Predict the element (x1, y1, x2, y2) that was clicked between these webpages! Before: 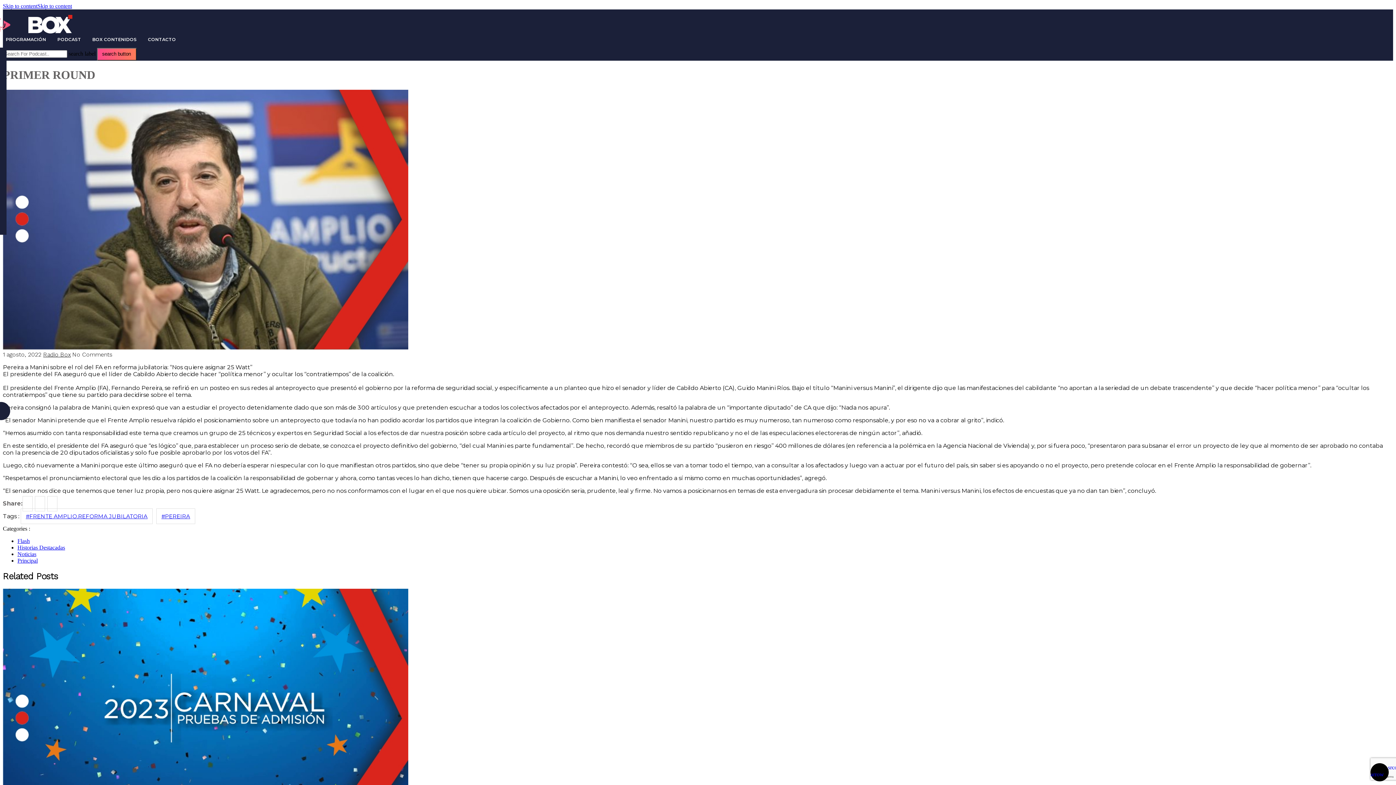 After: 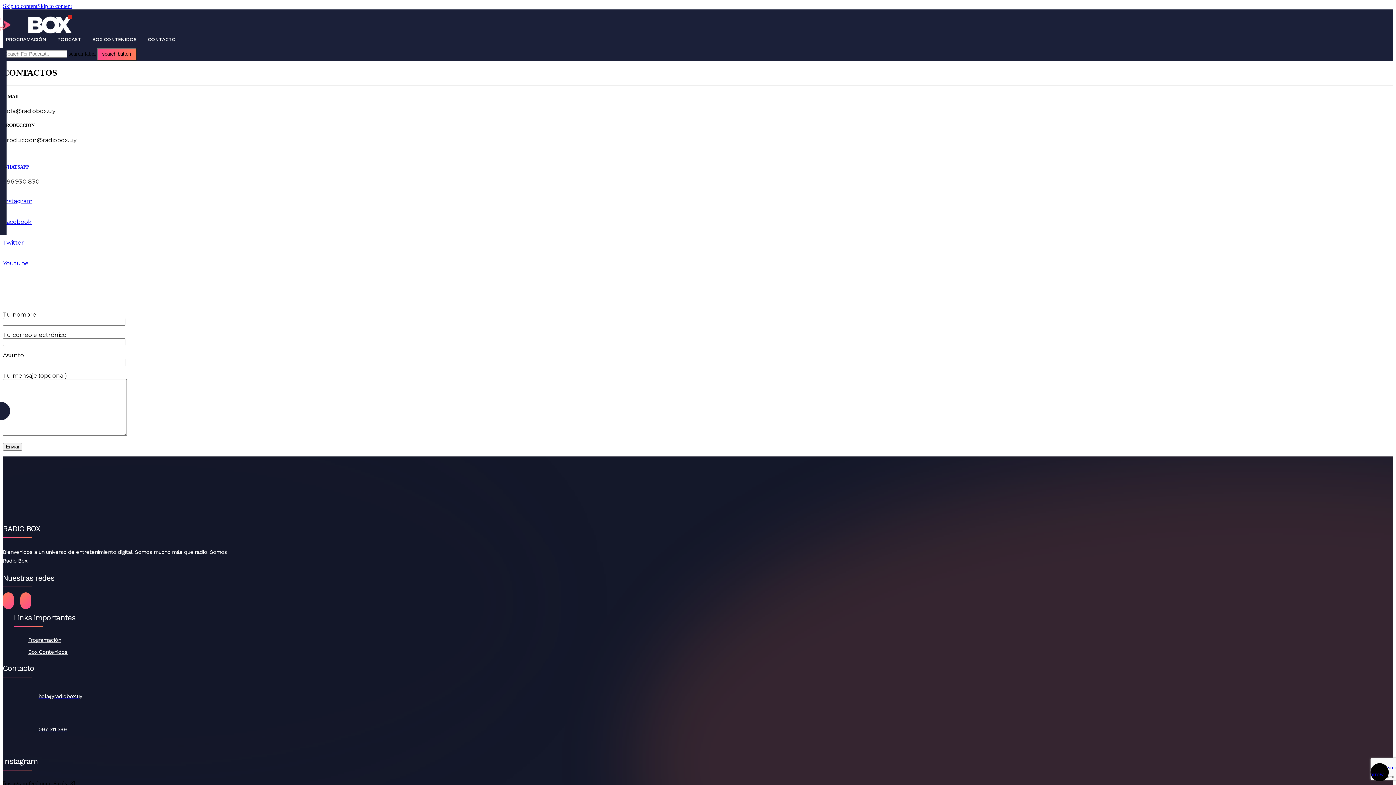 Action: label: CONTACTO bbox: (145, 33, 178, 45)